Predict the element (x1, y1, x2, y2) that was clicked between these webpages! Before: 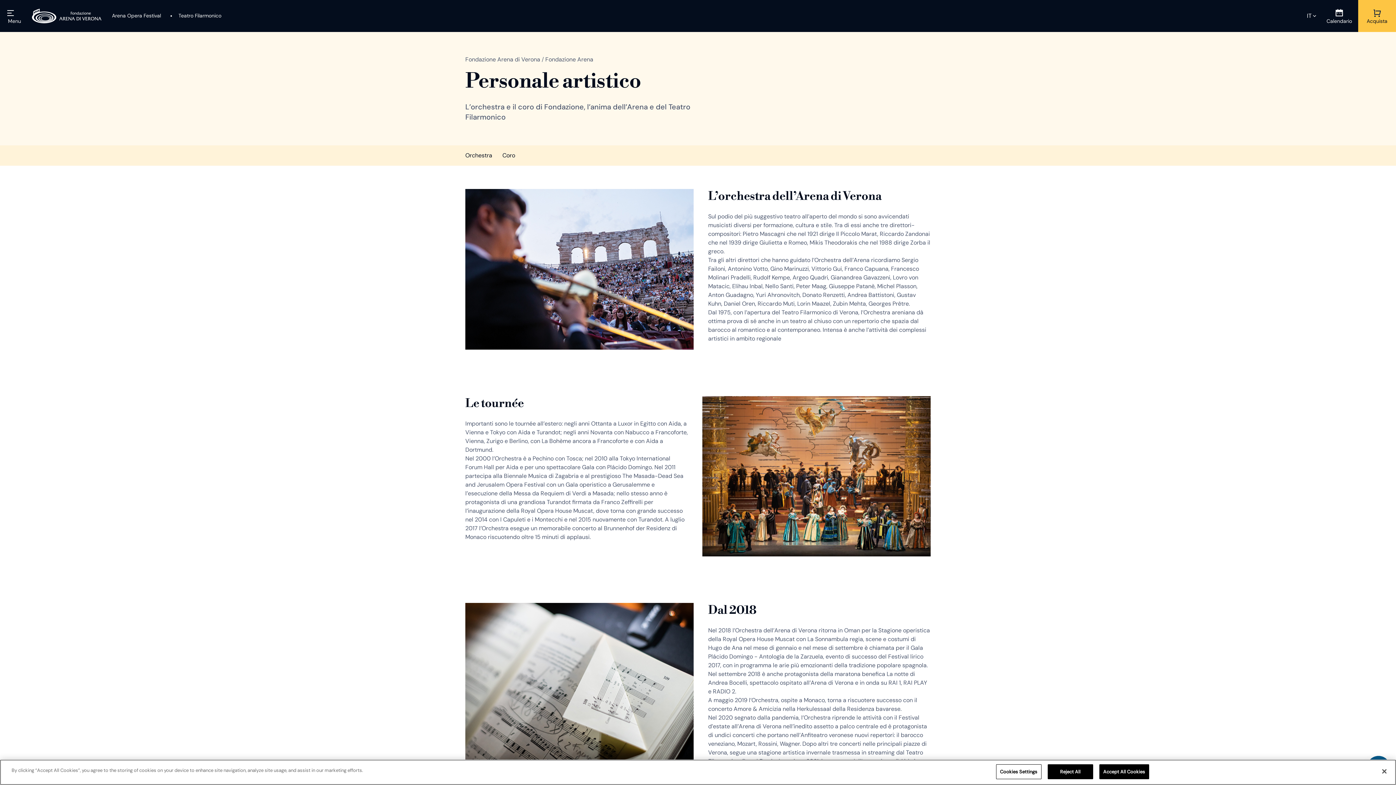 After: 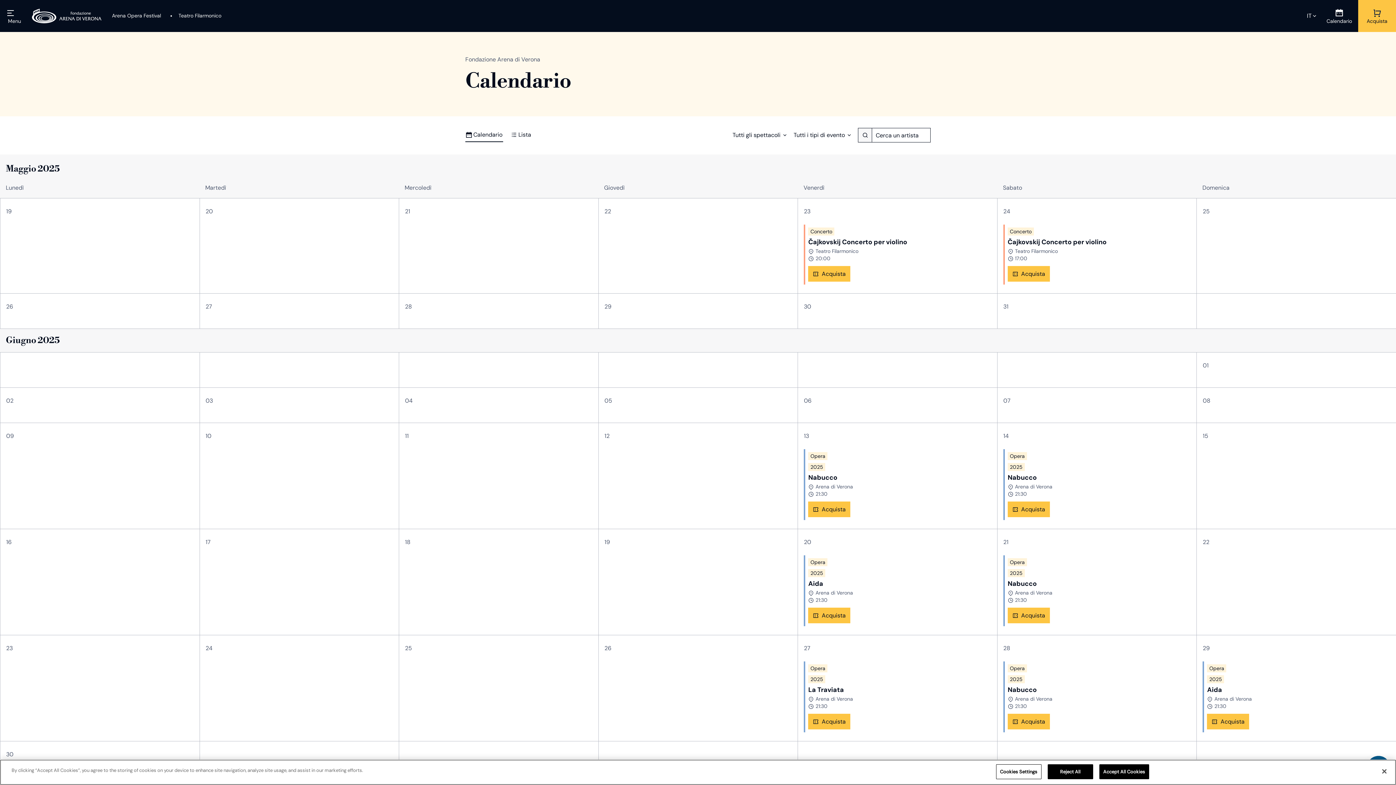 Action: label: Calendario bbox: (1320, 0, 1358, 32)